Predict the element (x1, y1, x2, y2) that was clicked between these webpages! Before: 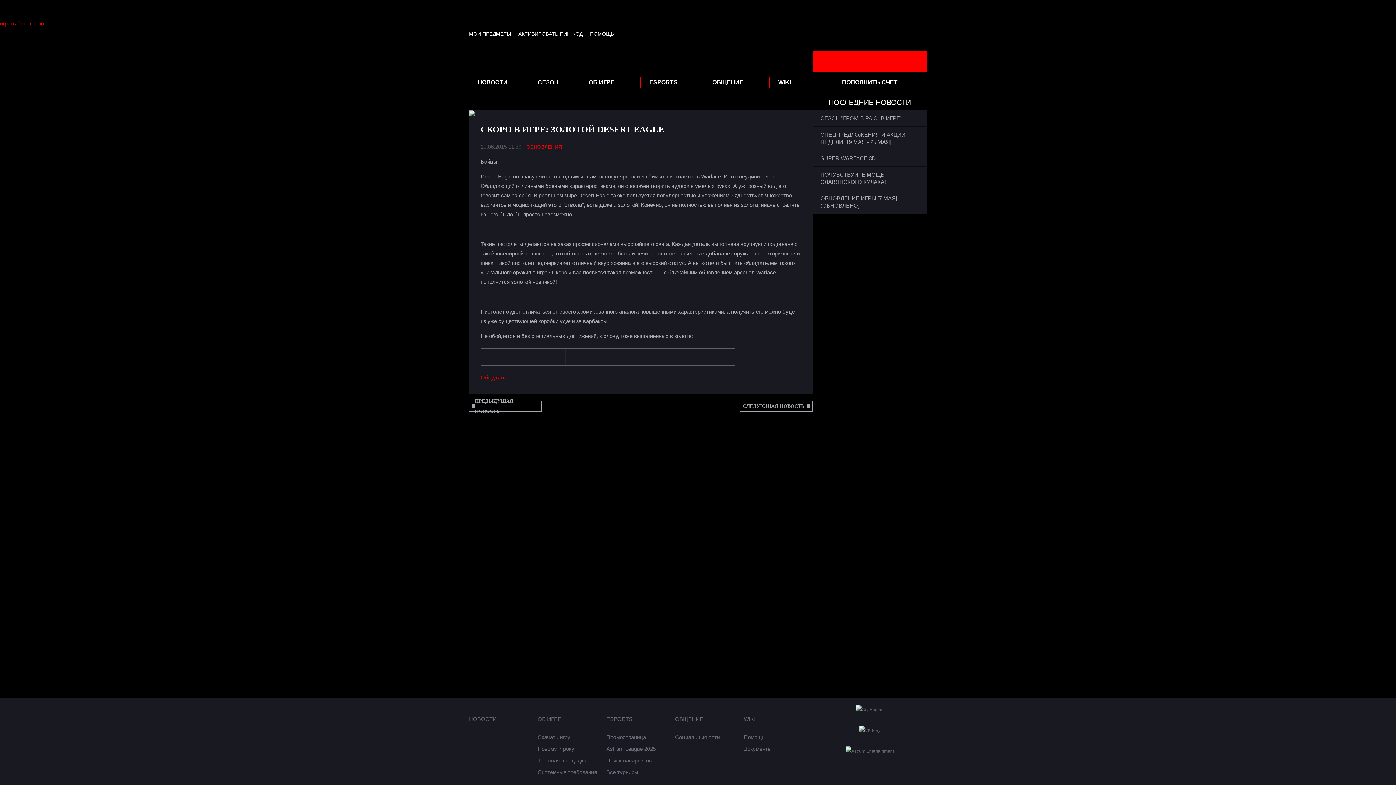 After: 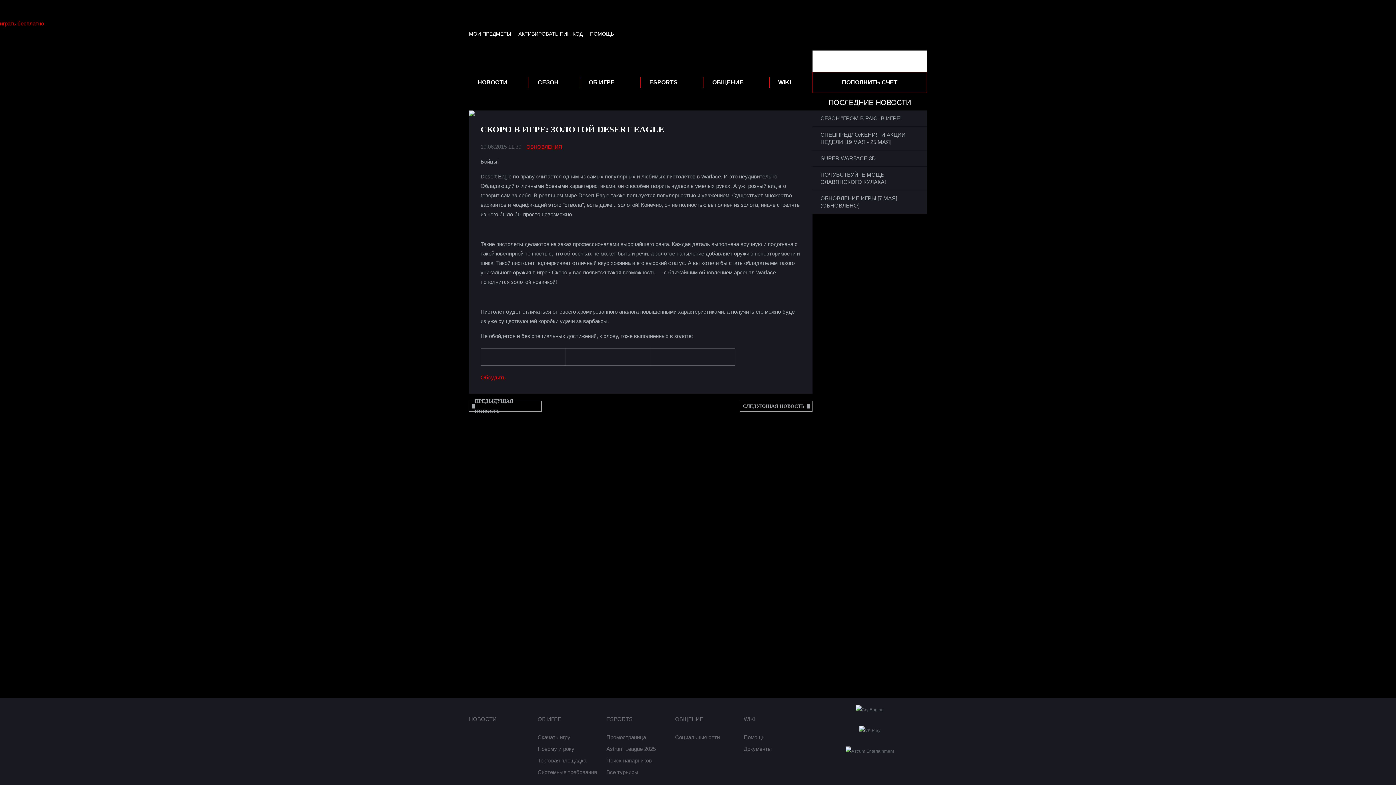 Action: bbox: (812, 50, 927, 71)